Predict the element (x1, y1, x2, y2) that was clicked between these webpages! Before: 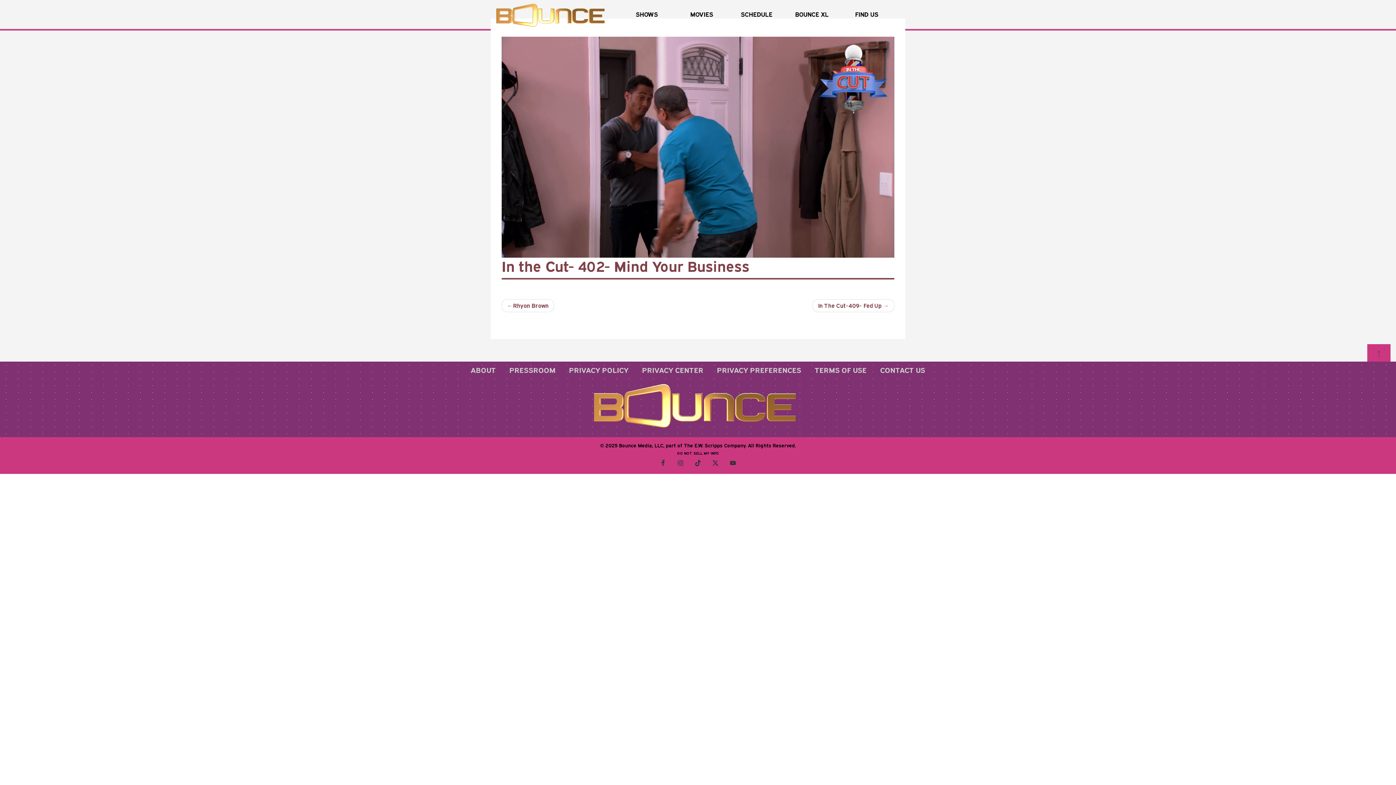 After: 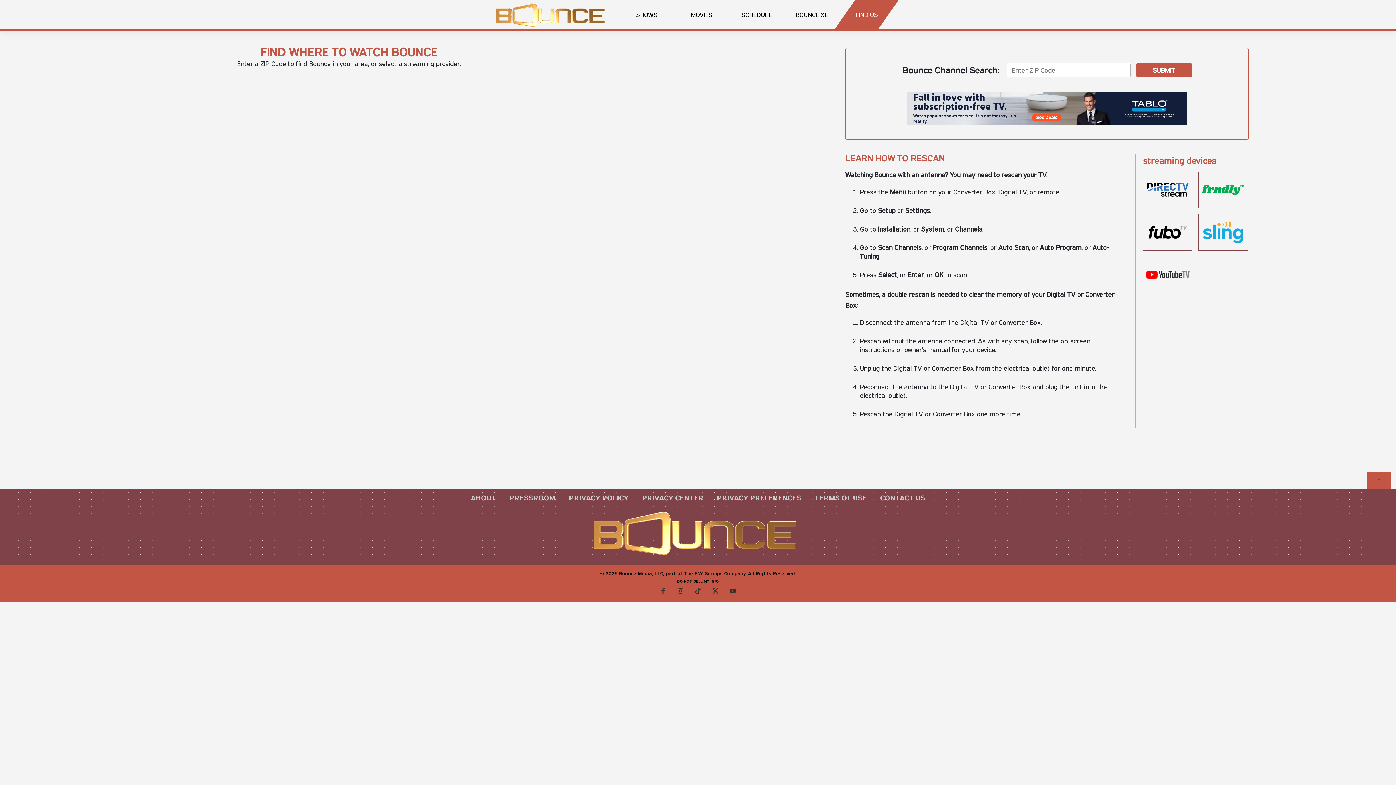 Action: label: FIND US bbox: (845, 0, 888, 29)